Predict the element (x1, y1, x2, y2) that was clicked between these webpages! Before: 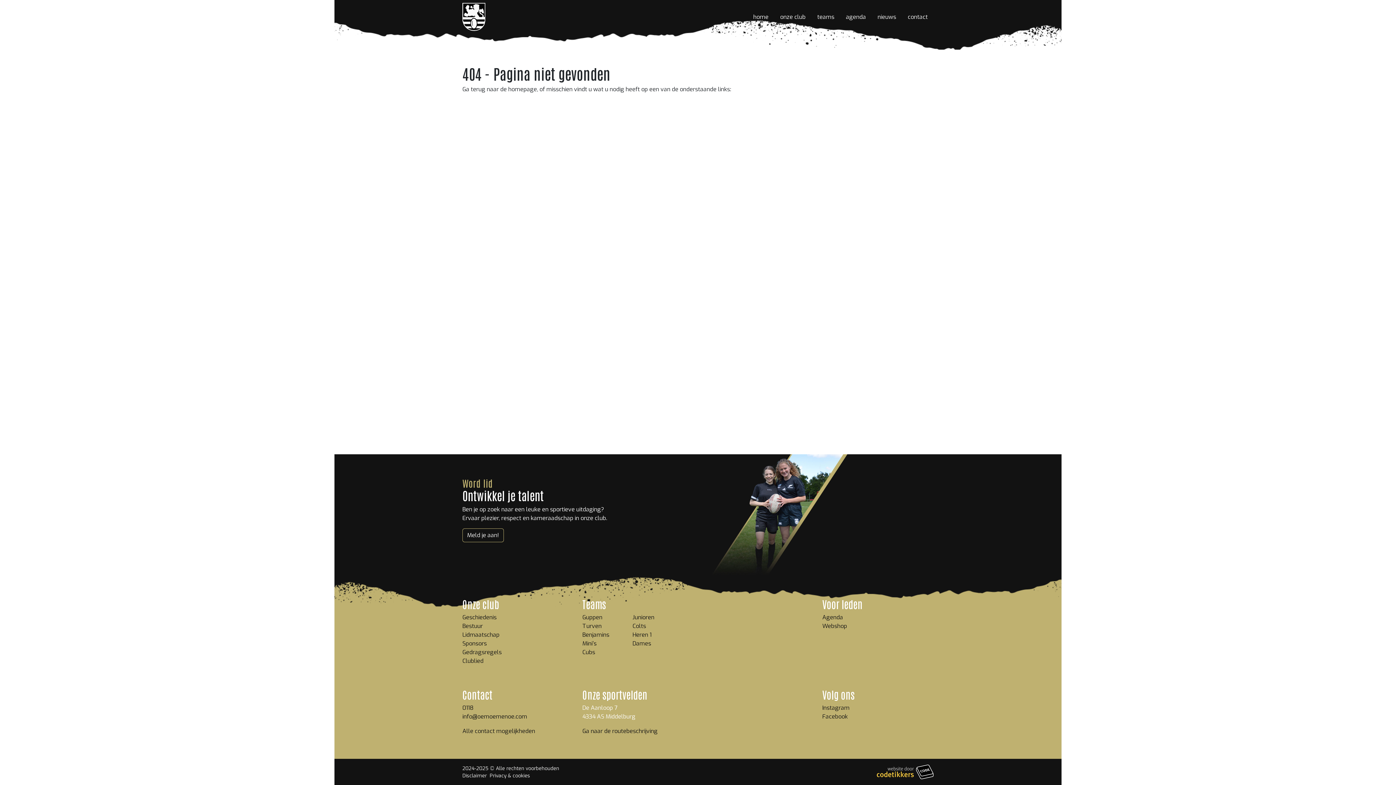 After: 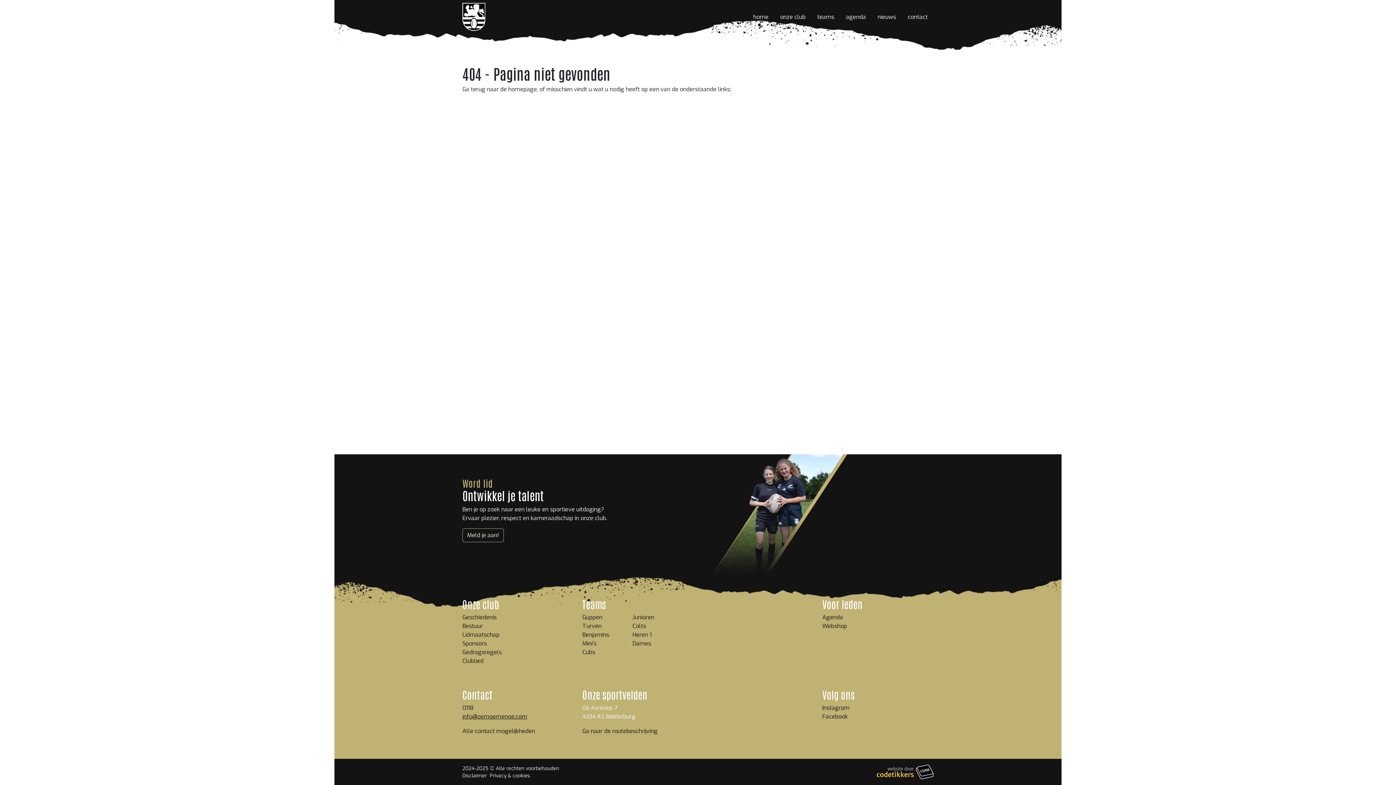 Action: label: info@oemoemenoe.com bbox: (462, 713, 527, 720)